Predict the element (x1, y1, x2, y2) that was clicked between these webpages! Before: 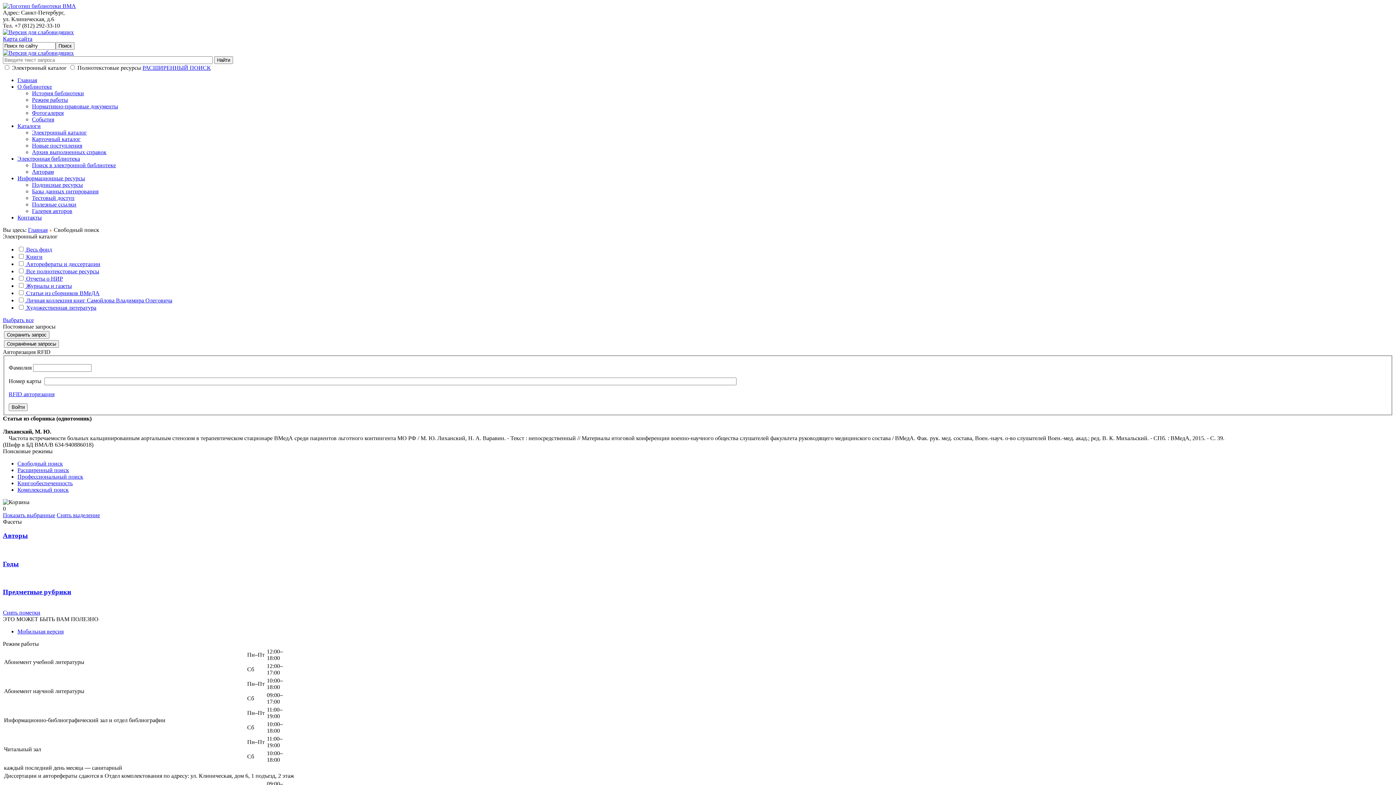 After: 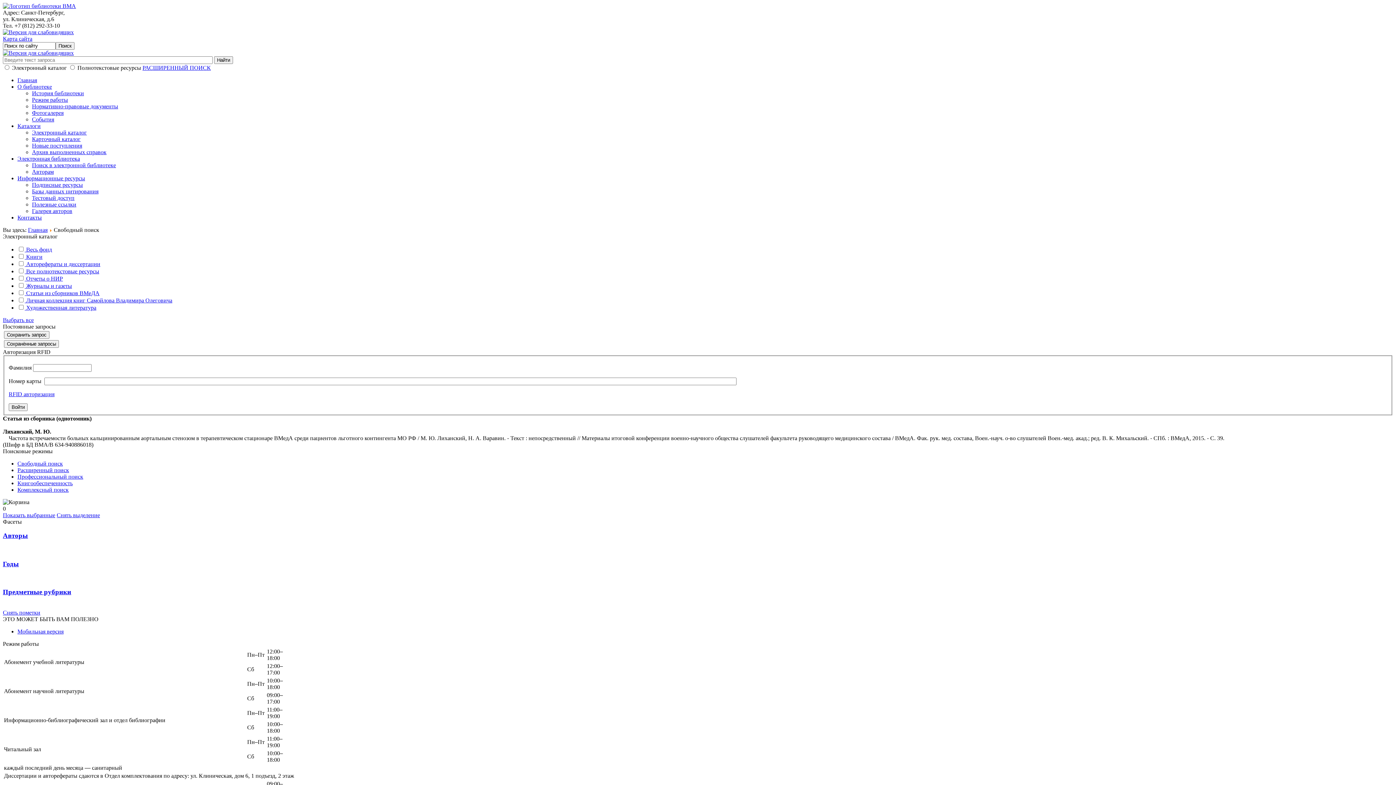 Action: bbox: (2, 317, 33, 323) label: Выбрать все